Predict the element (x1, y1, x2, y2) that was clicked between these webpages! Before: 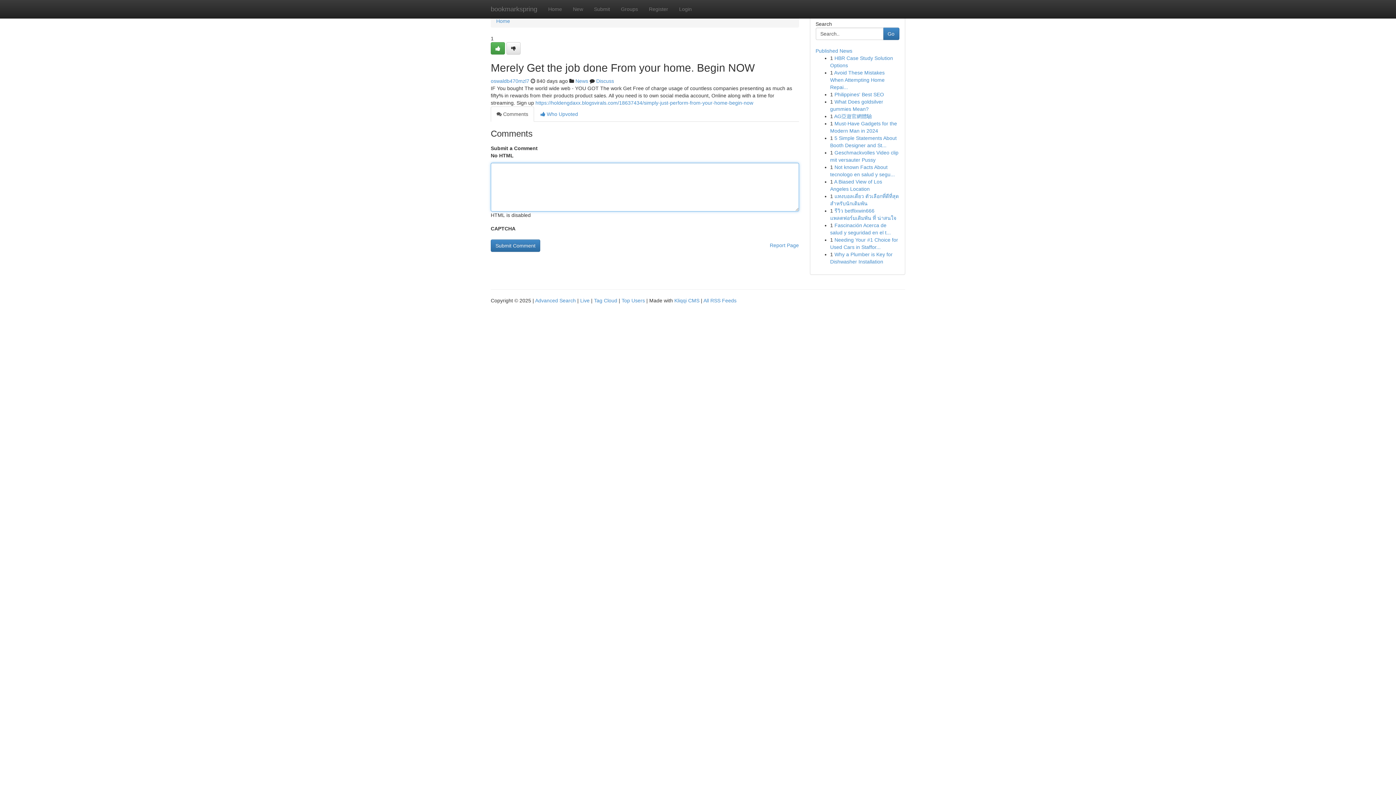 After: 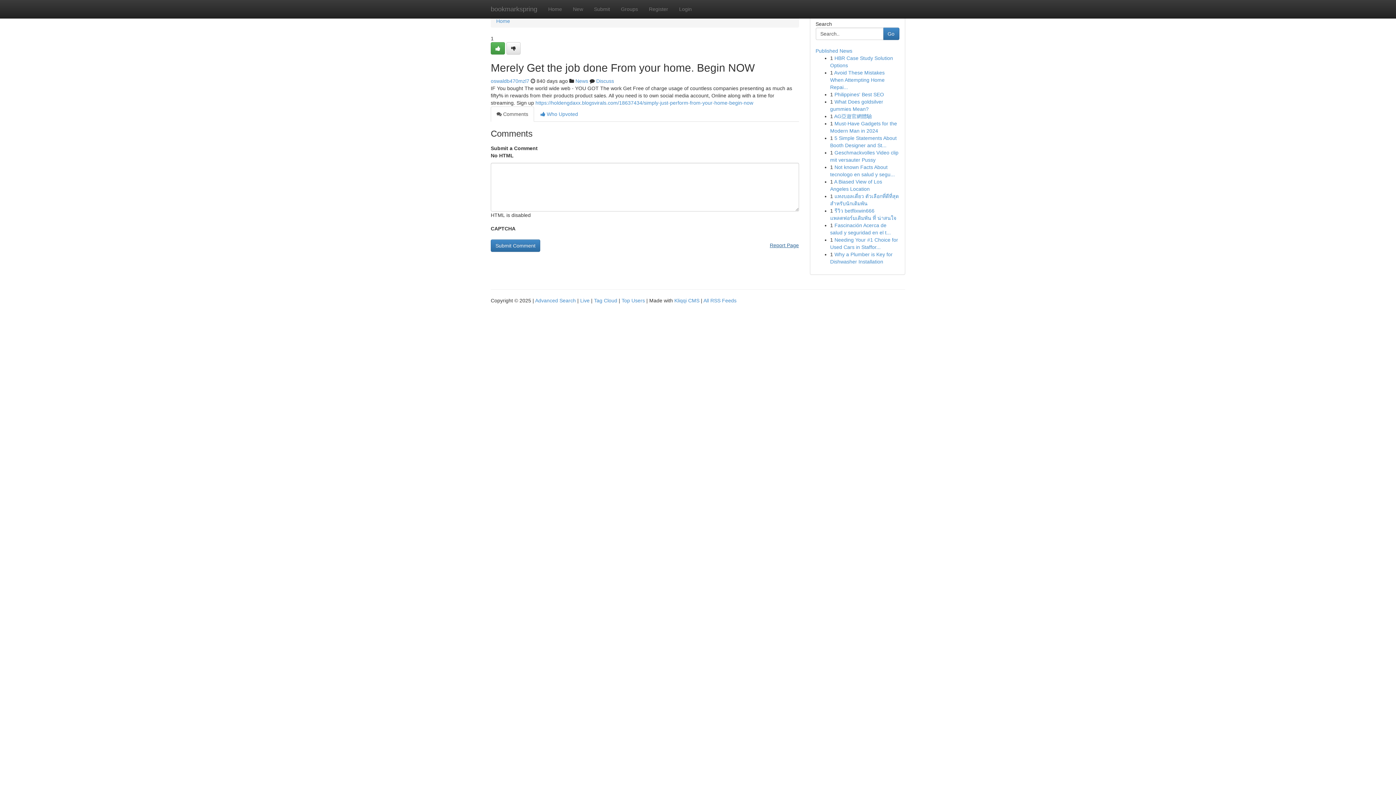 Action: label: Report Page bbox: (770, 239, 799, 251)